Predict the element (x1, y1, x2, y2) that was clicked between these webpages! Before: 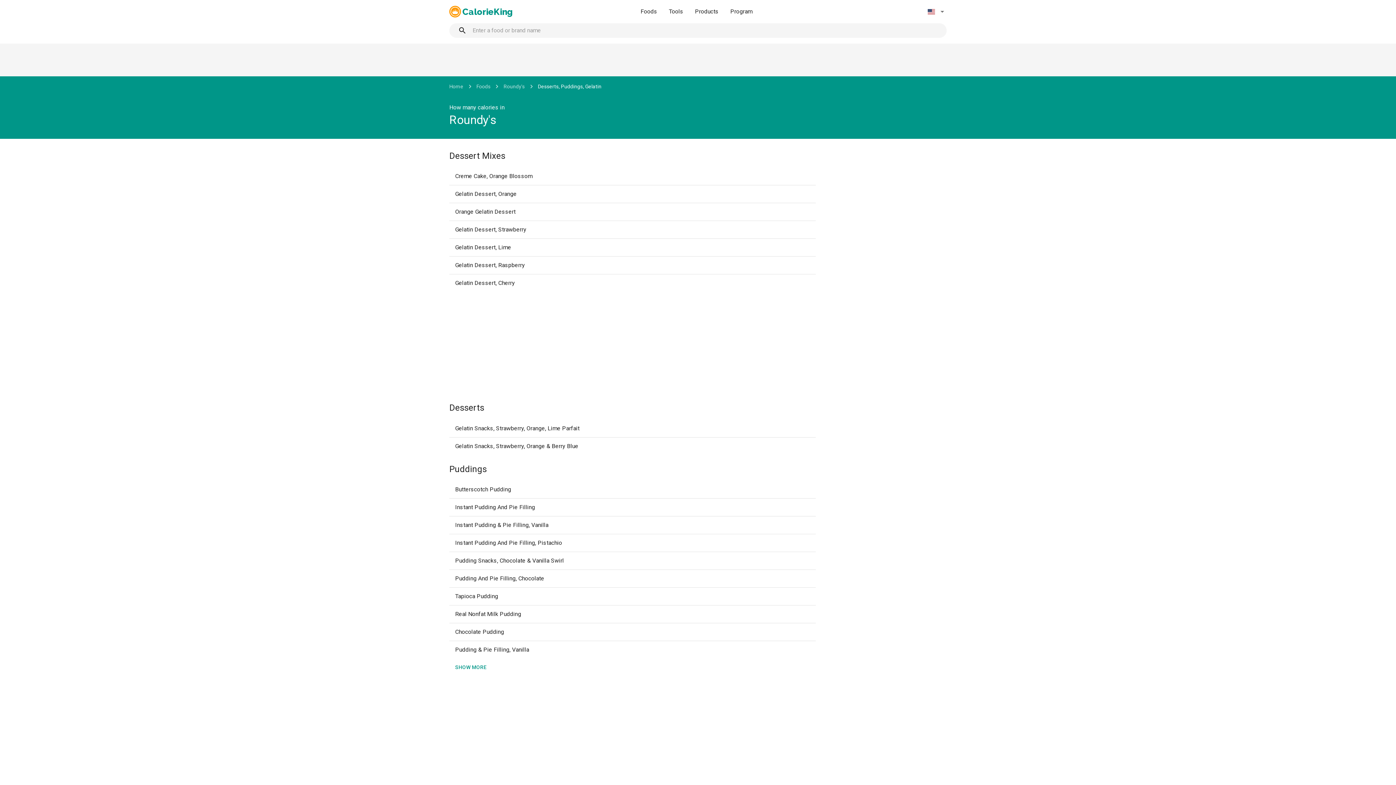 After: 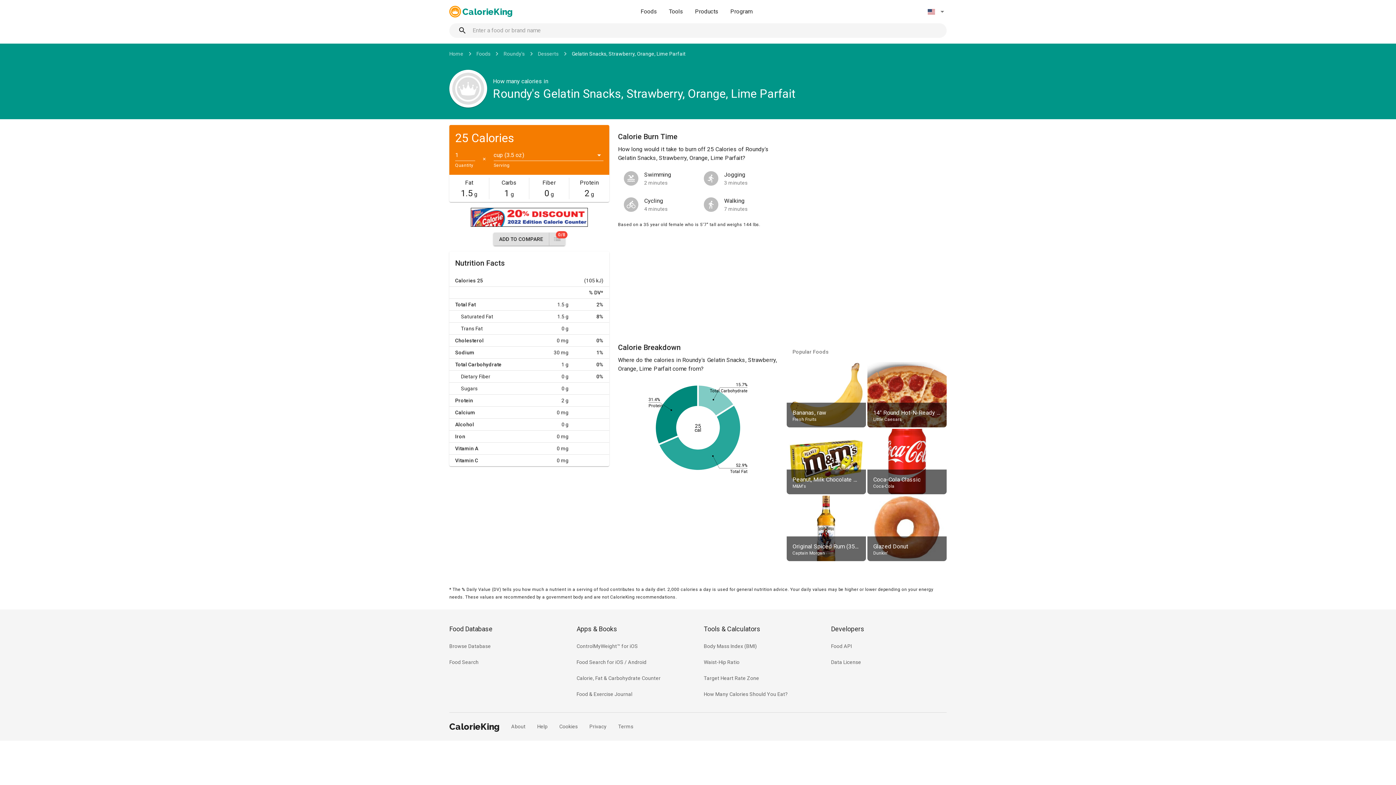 Action: bbox: (449, 419, 816, 437) label: Gelatin Snacks, Strawberry, Orange, Lime Parfait